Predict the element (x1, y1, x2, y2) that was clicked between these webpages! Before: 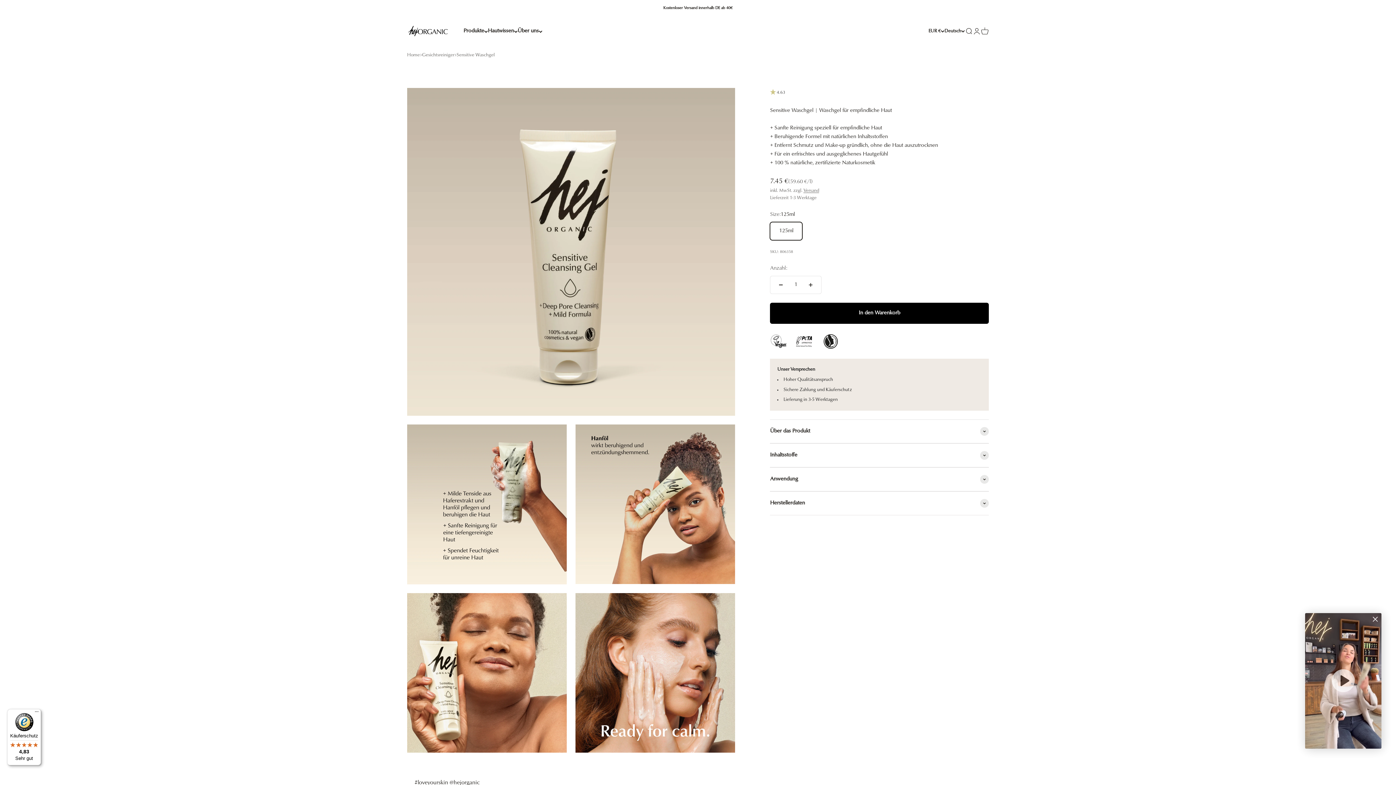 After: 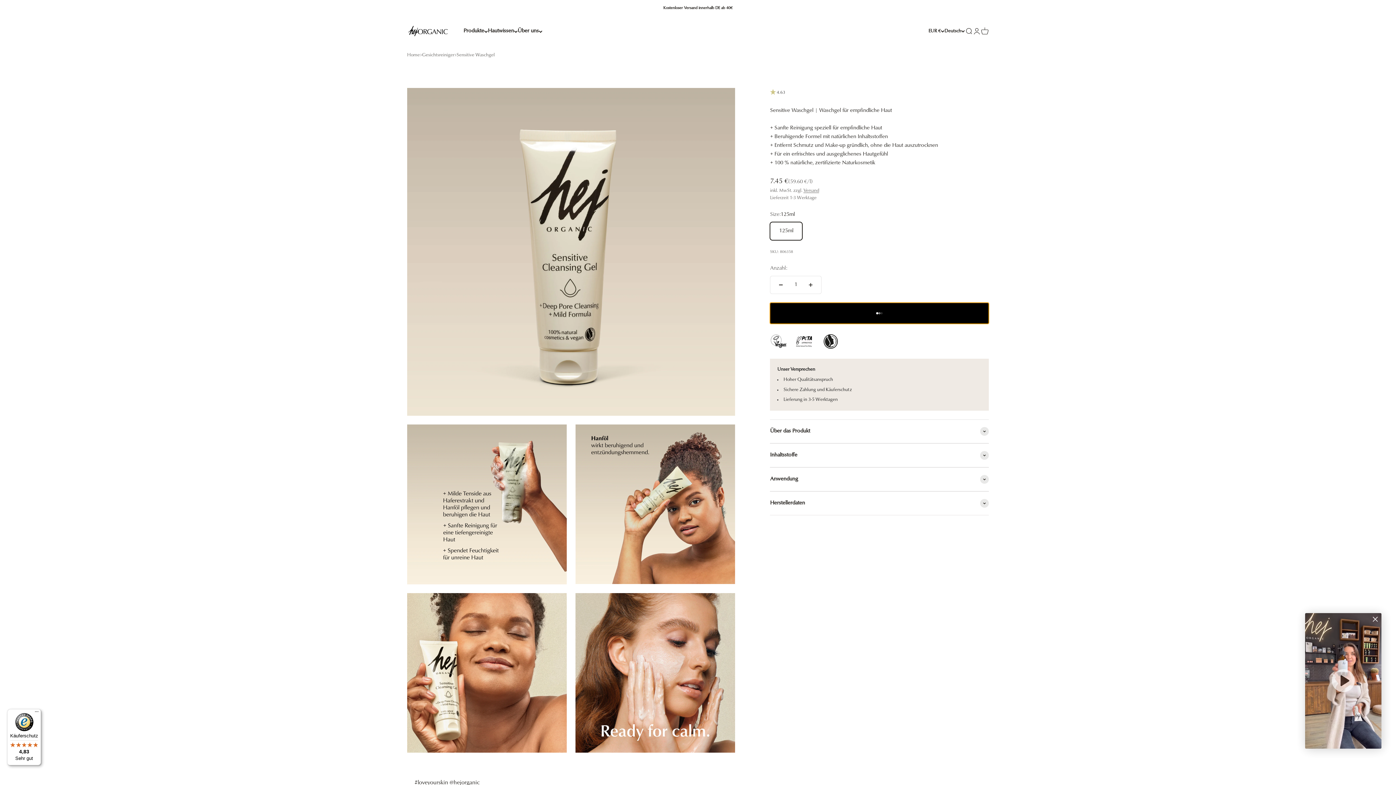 Action: bbox: (770, 302, 989, 324) label: In den Warenkorb